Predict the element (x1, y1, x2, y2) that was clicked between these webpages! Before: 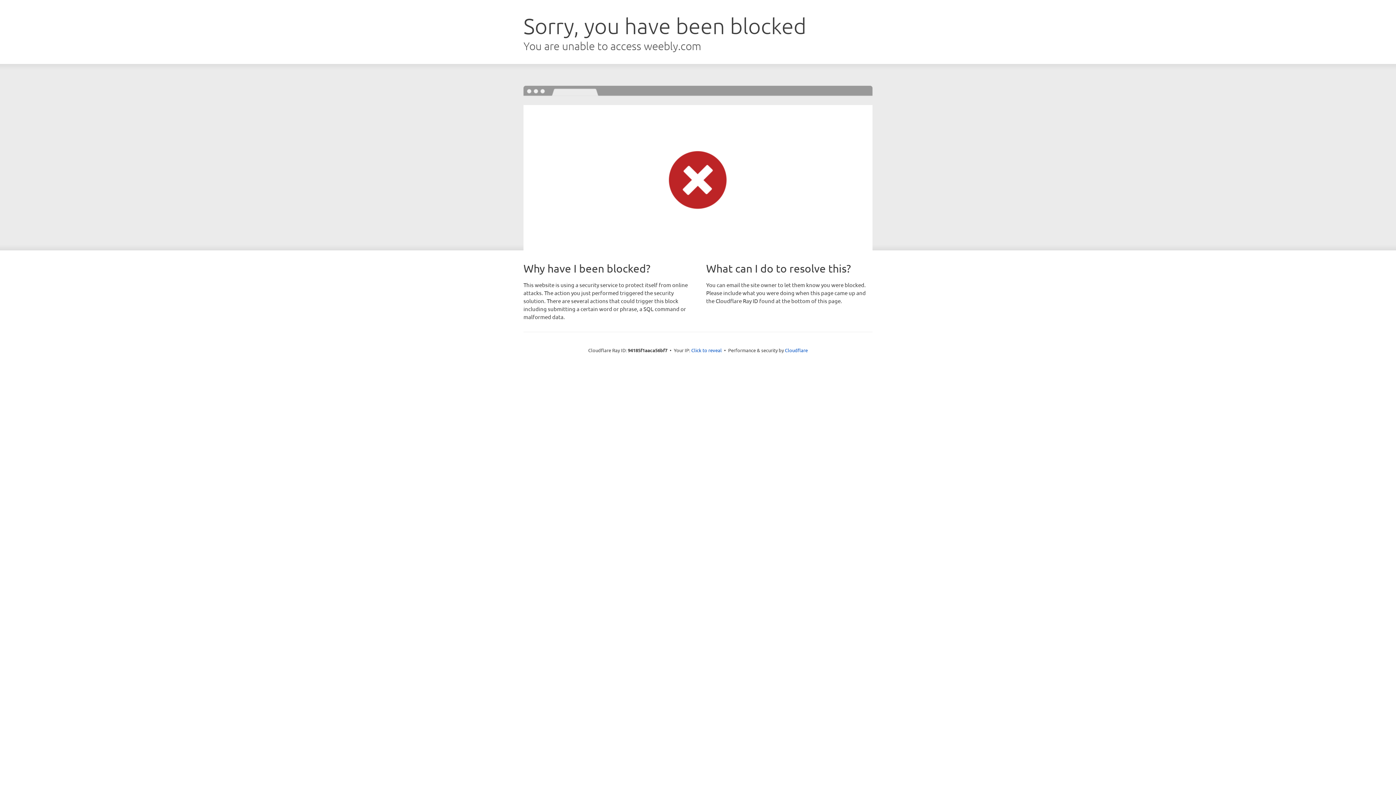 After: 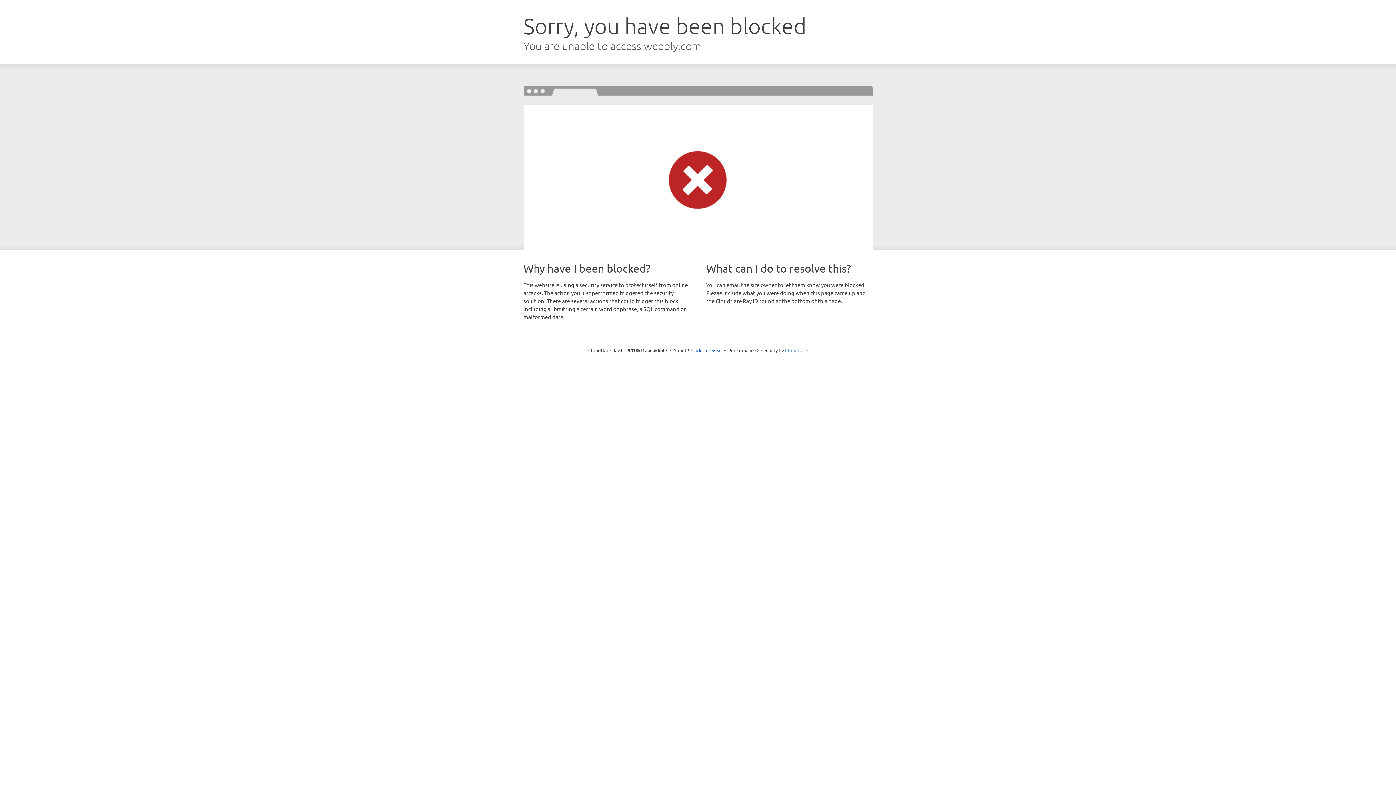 Action: label: Cloudflare bbox: (785, 347, 808, 353)